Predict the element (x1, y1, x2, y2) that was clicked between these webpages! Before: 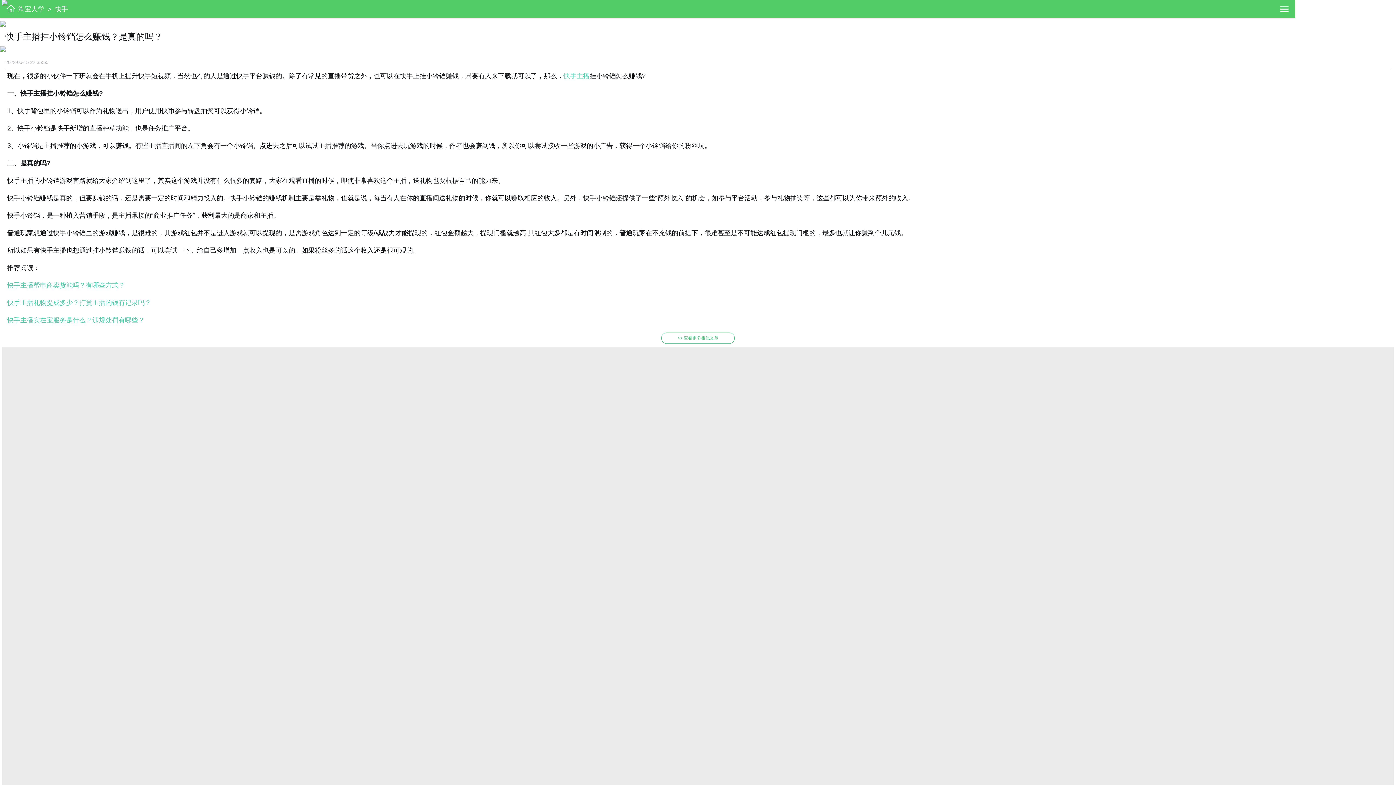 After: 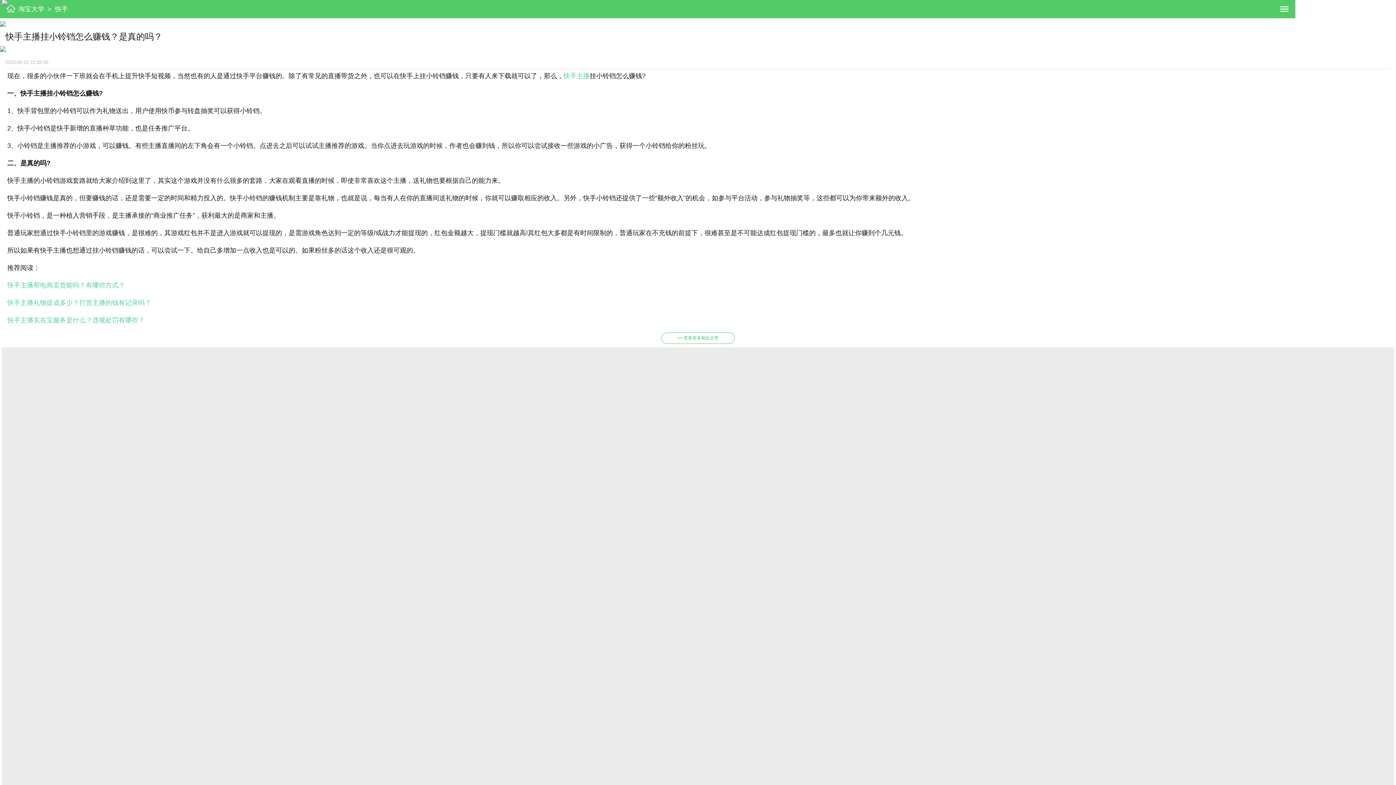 Action: bbox: (0, 22, 5, 28)